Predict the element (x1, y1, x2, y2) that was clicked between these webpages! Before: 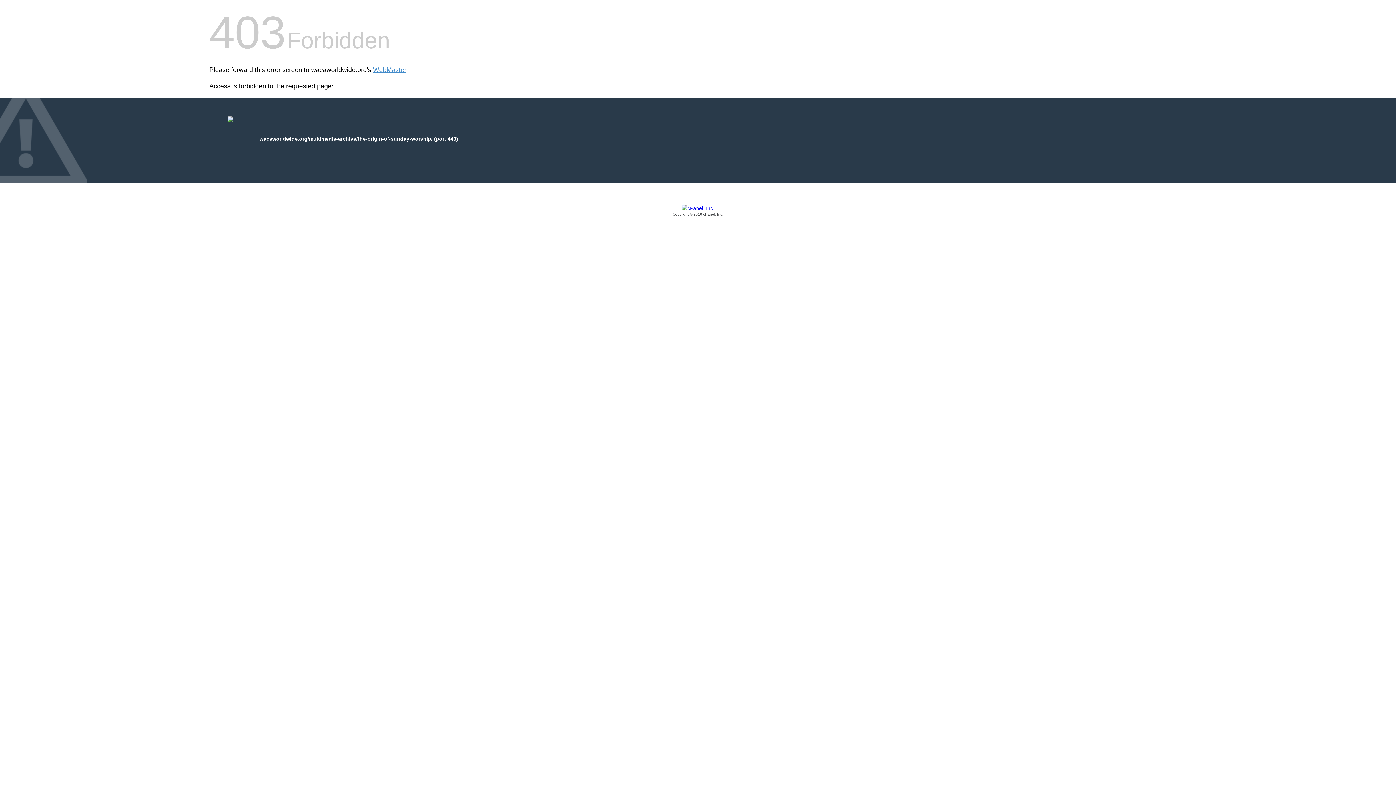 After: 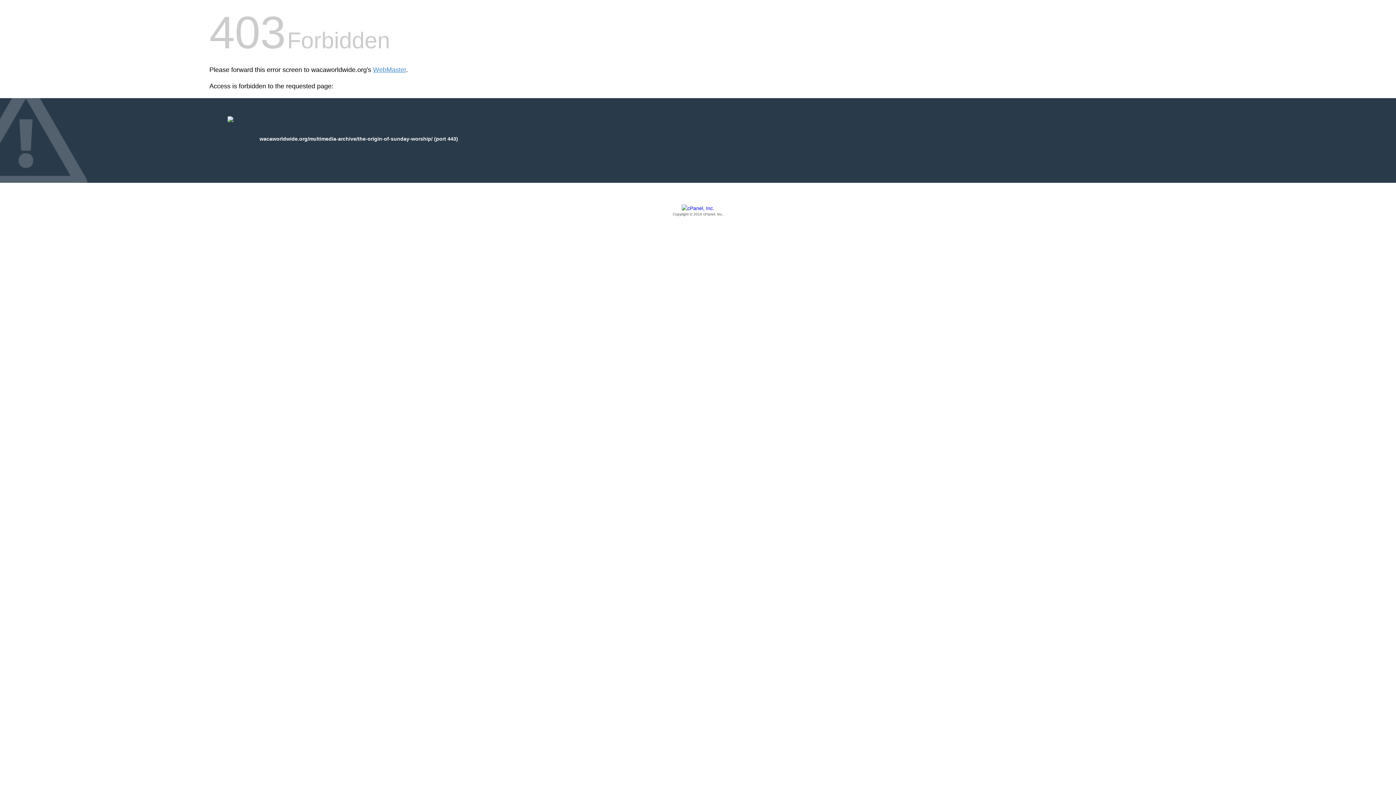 Action: bbox: (209, 205, 1186, 217) label: Copyright © 2016 cPanel, Inc.